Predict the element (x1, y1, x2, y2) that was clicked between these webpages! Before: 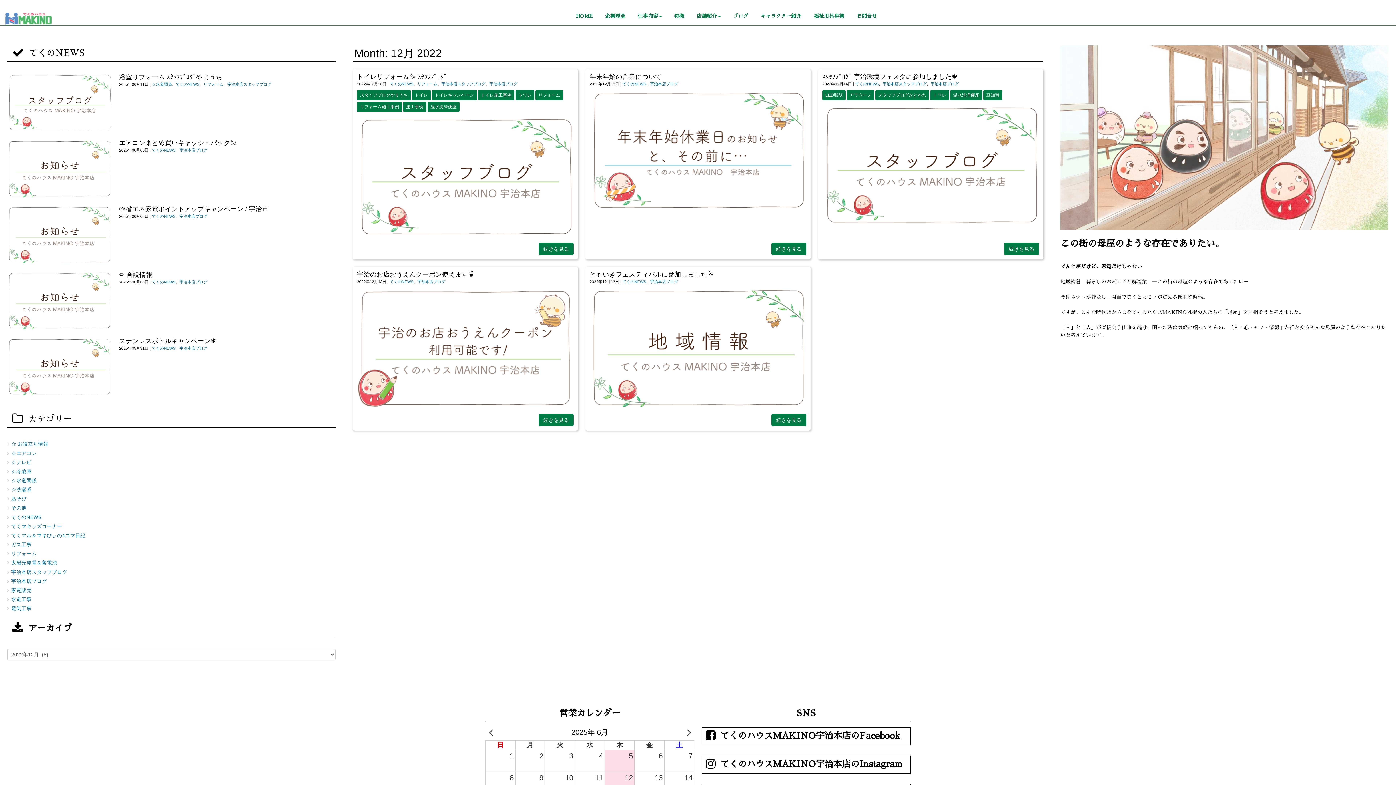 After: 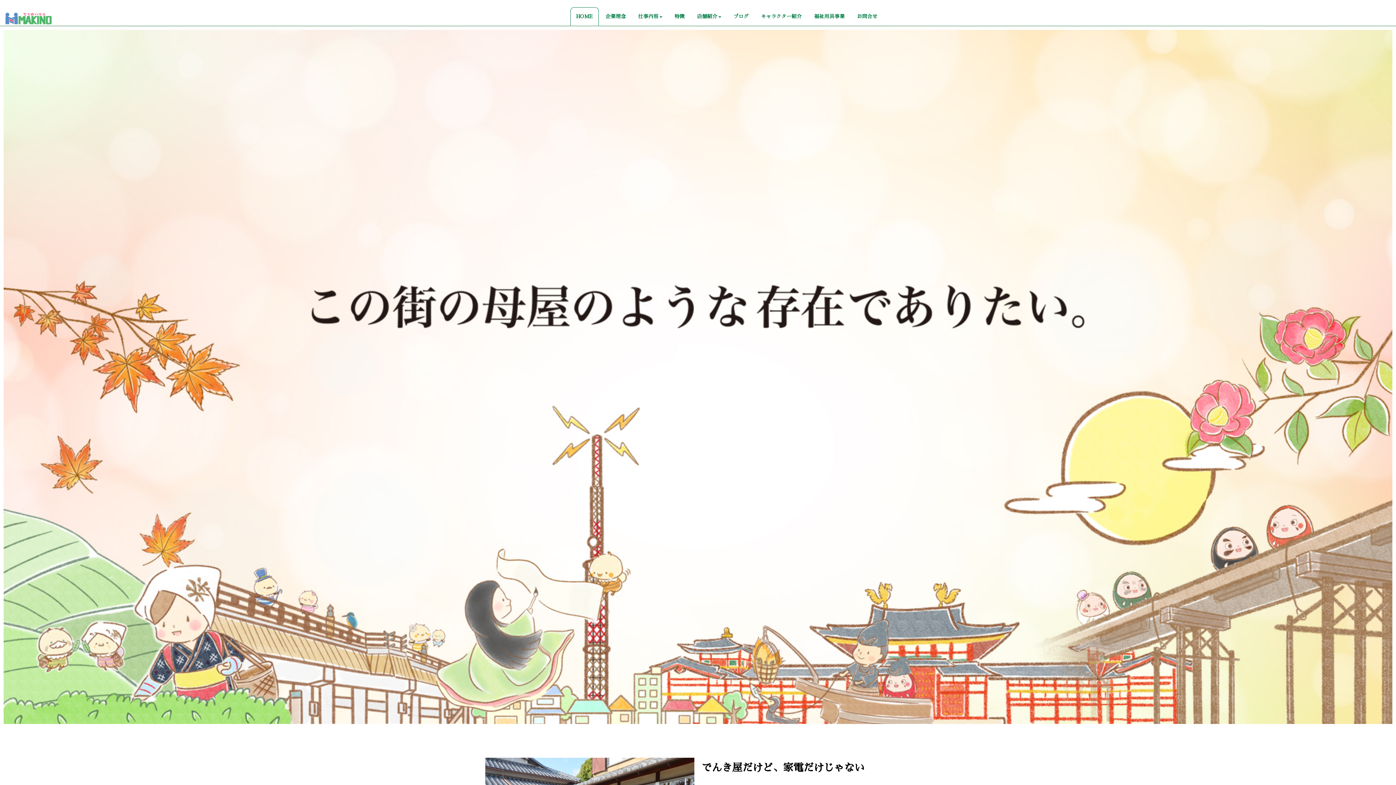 Action: bbox: (5, 12, 51, 26)